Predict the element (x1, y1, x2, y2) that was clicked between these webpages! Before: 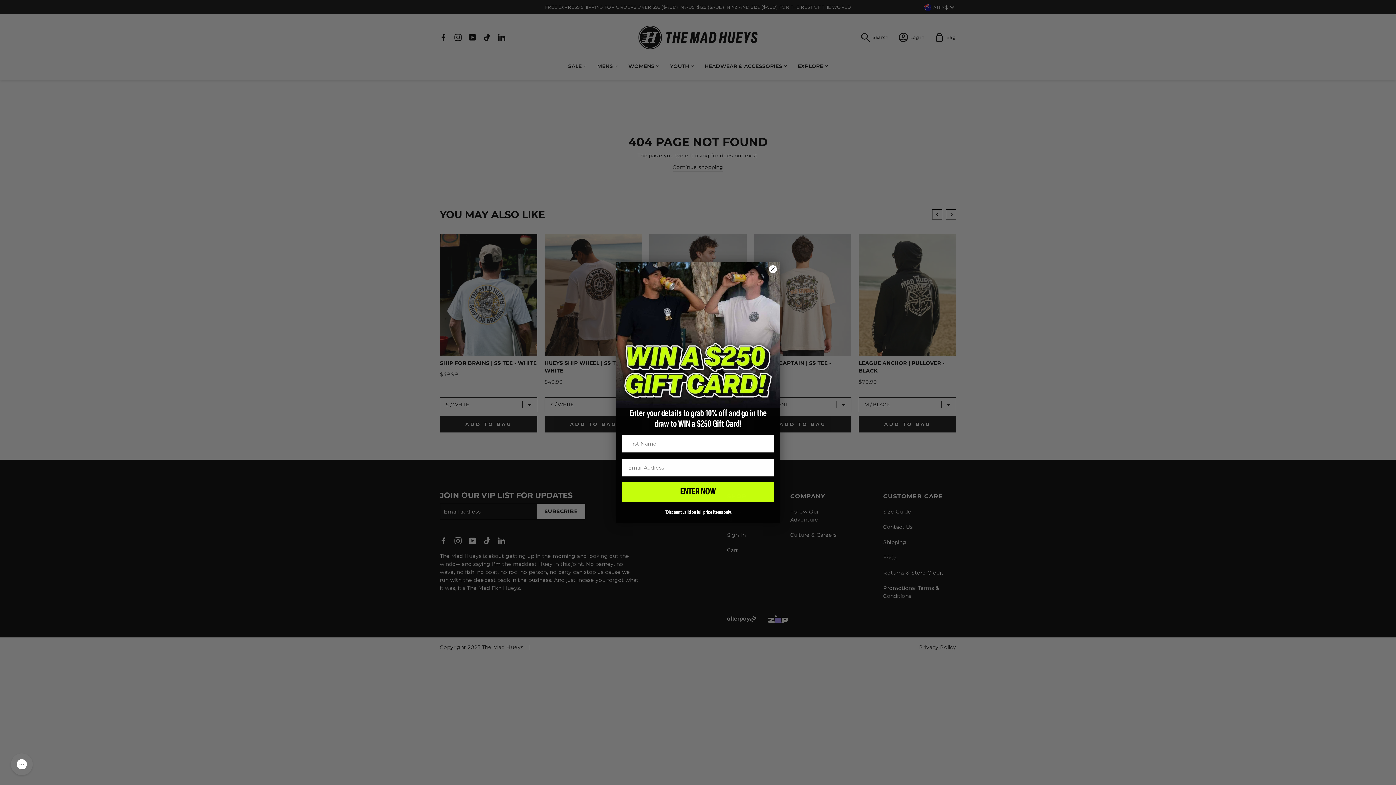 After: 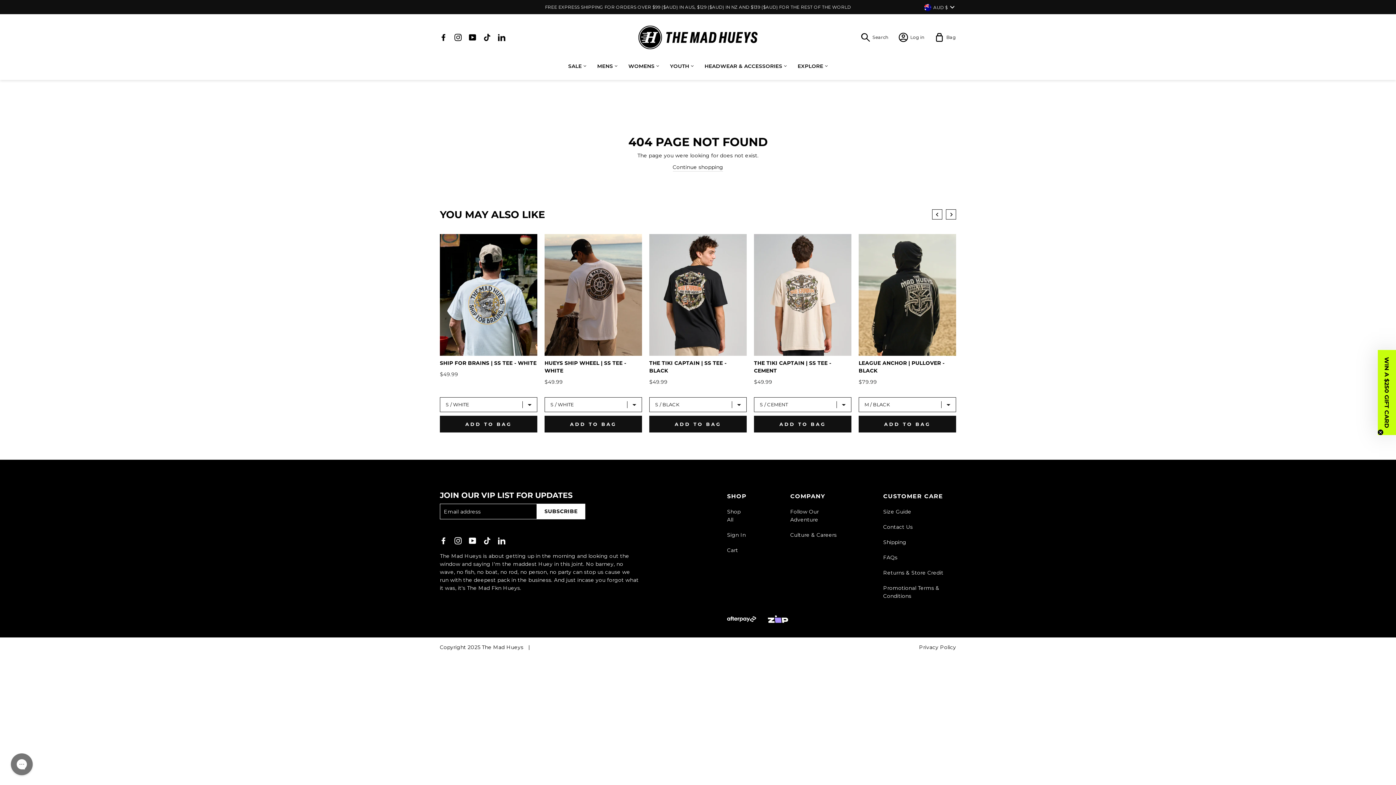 Action: label: Close dialog bbox: (769, 337, 777, 345)